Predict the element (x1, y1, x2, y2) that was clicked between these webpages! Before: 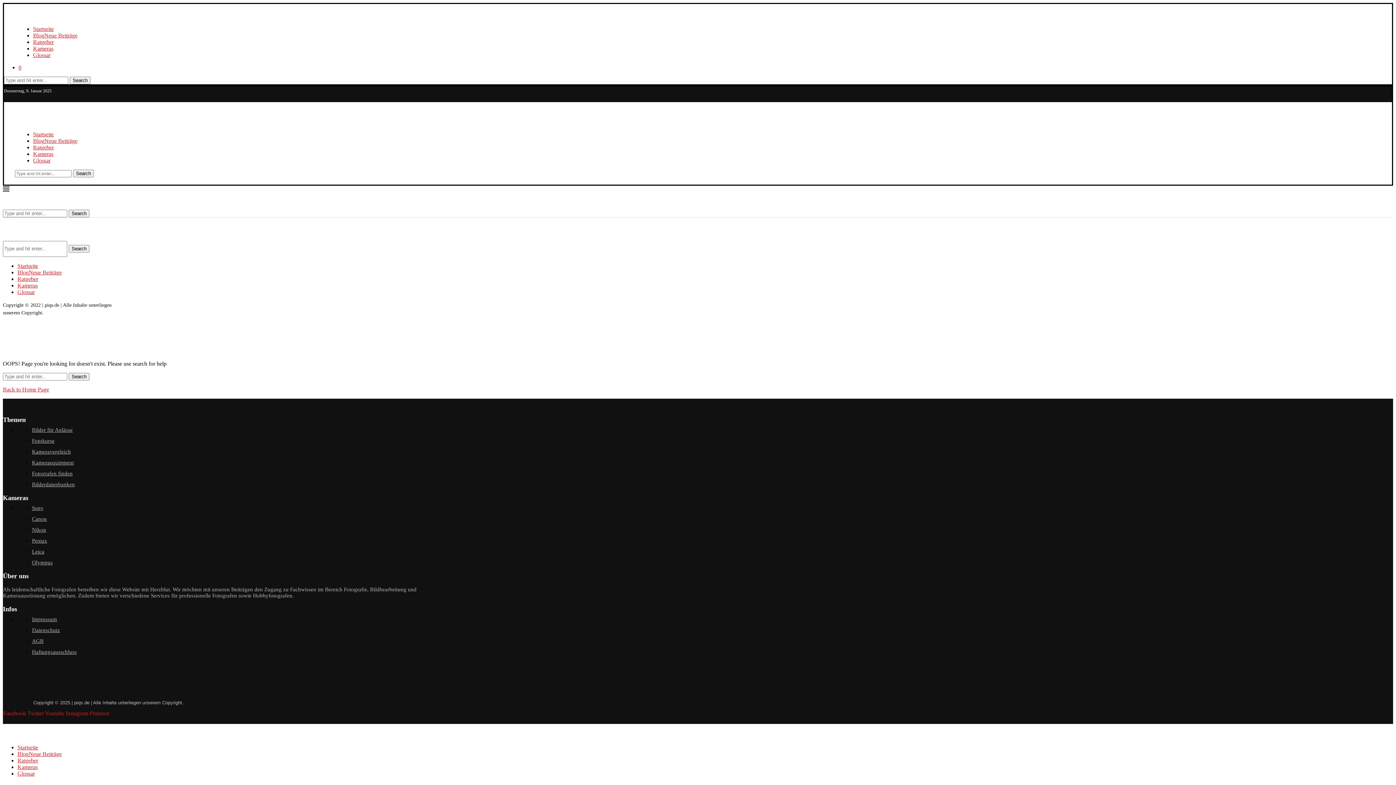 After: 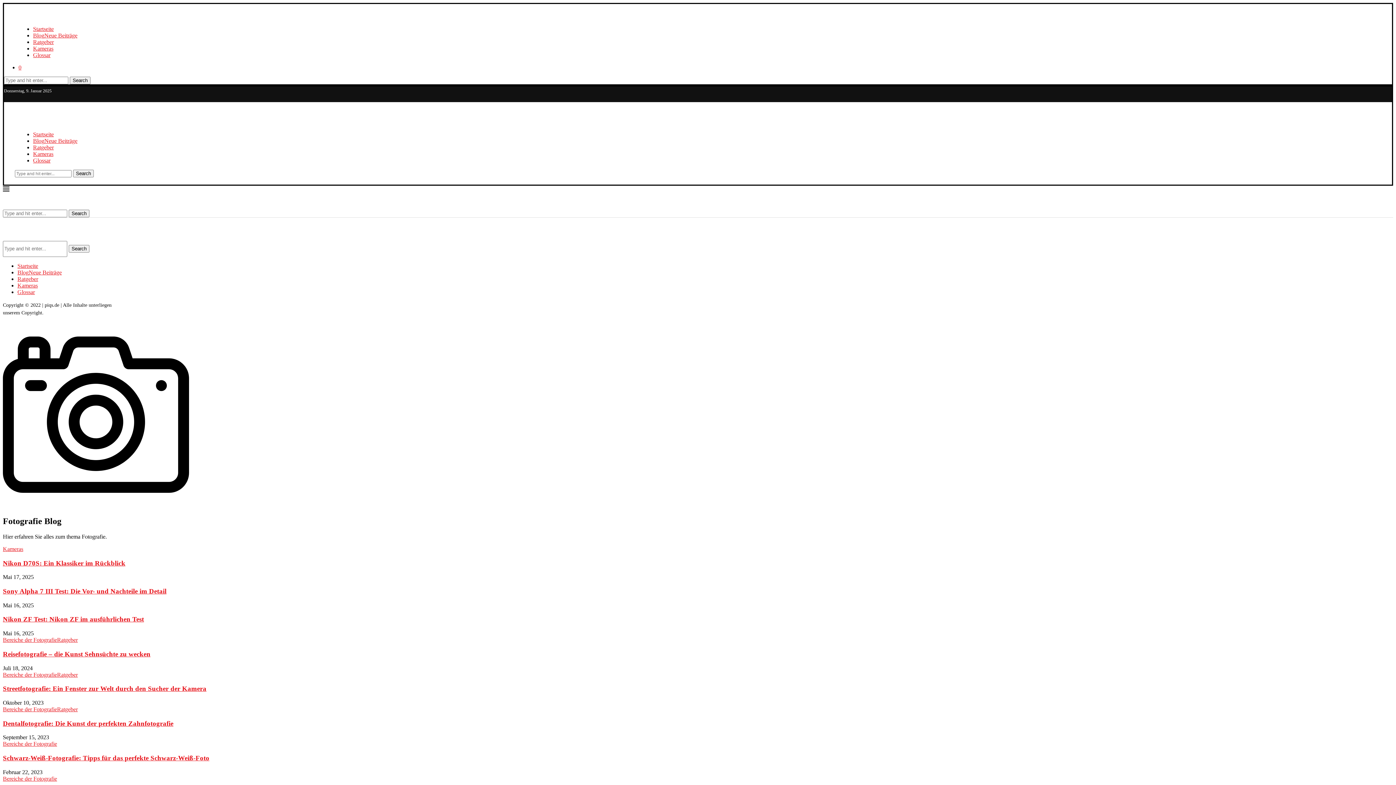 Action: label: BlogNeue Beiträge bbox: (17, 269, 61, 275)